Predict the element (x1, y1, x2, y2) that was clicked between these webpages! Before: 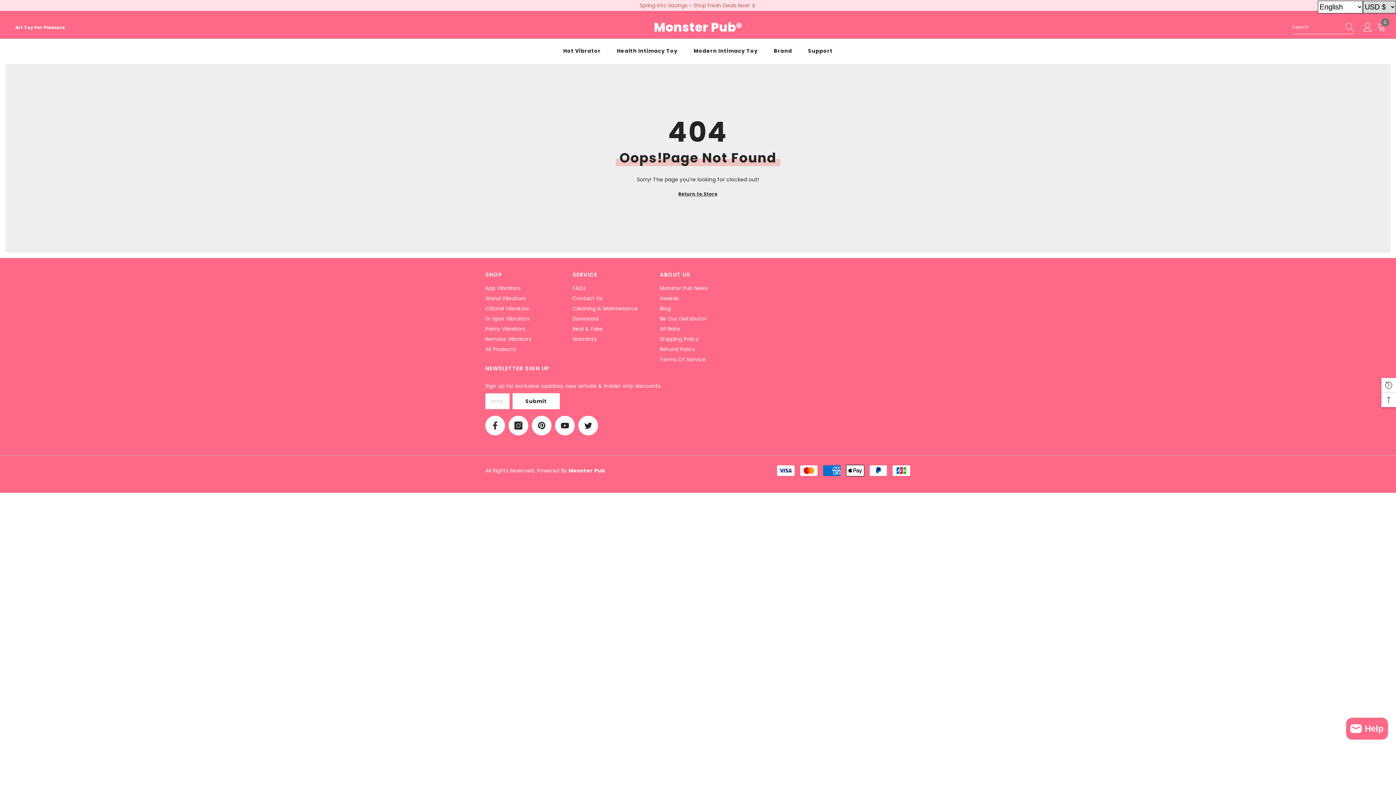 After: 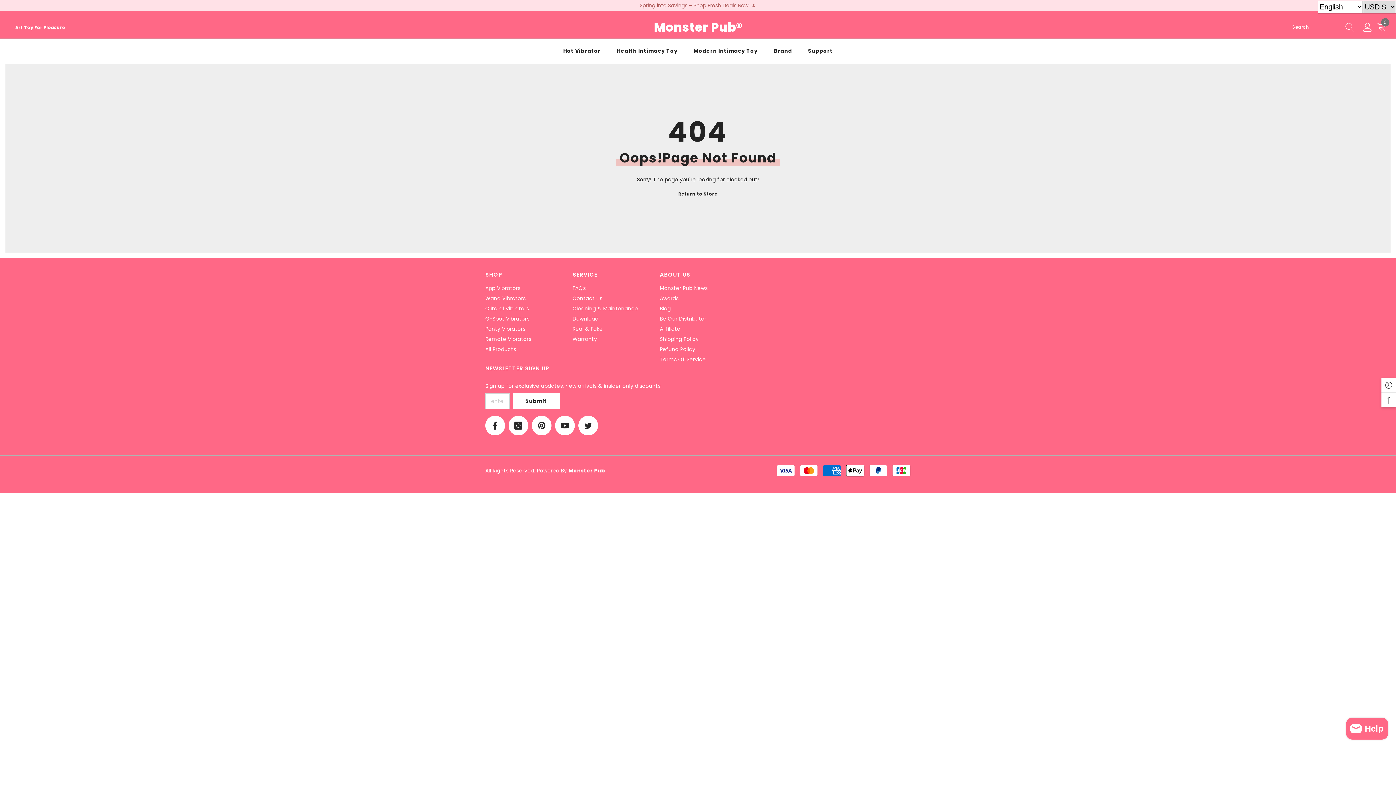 Action: bbox: (1341, 20, 1354, 33) label: Search